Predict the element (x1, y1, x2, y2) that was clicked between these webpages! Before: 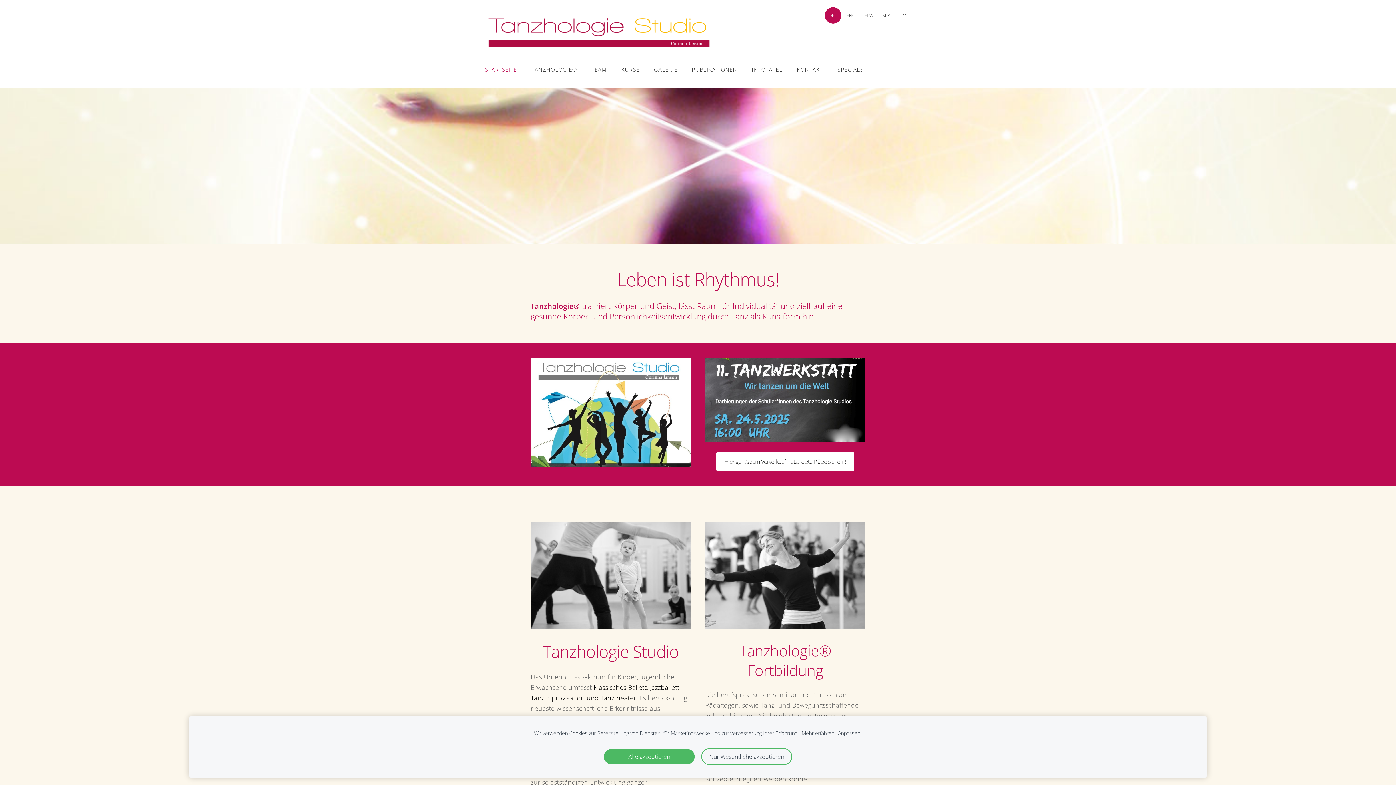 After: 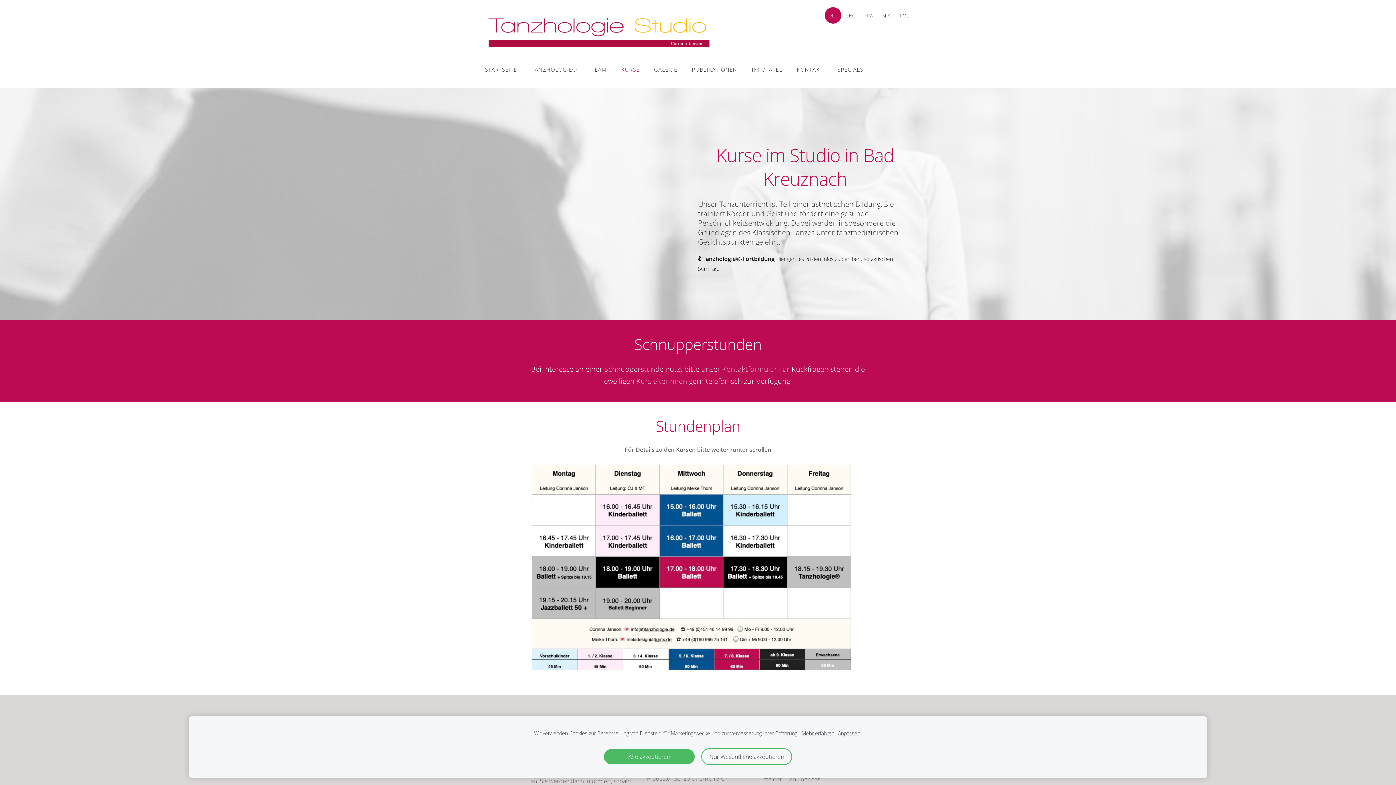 Action: bbox: (616, 63, 644, 75) label: KURSE